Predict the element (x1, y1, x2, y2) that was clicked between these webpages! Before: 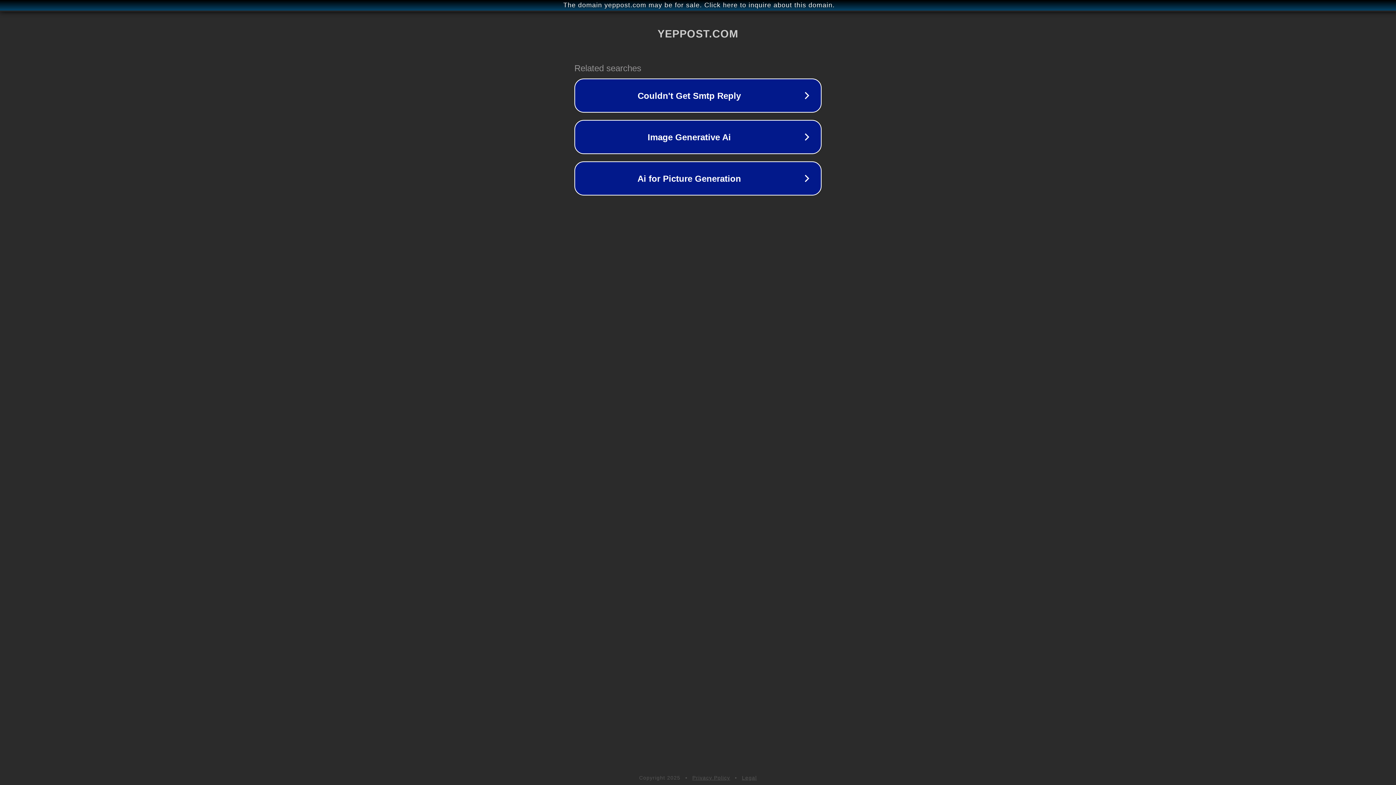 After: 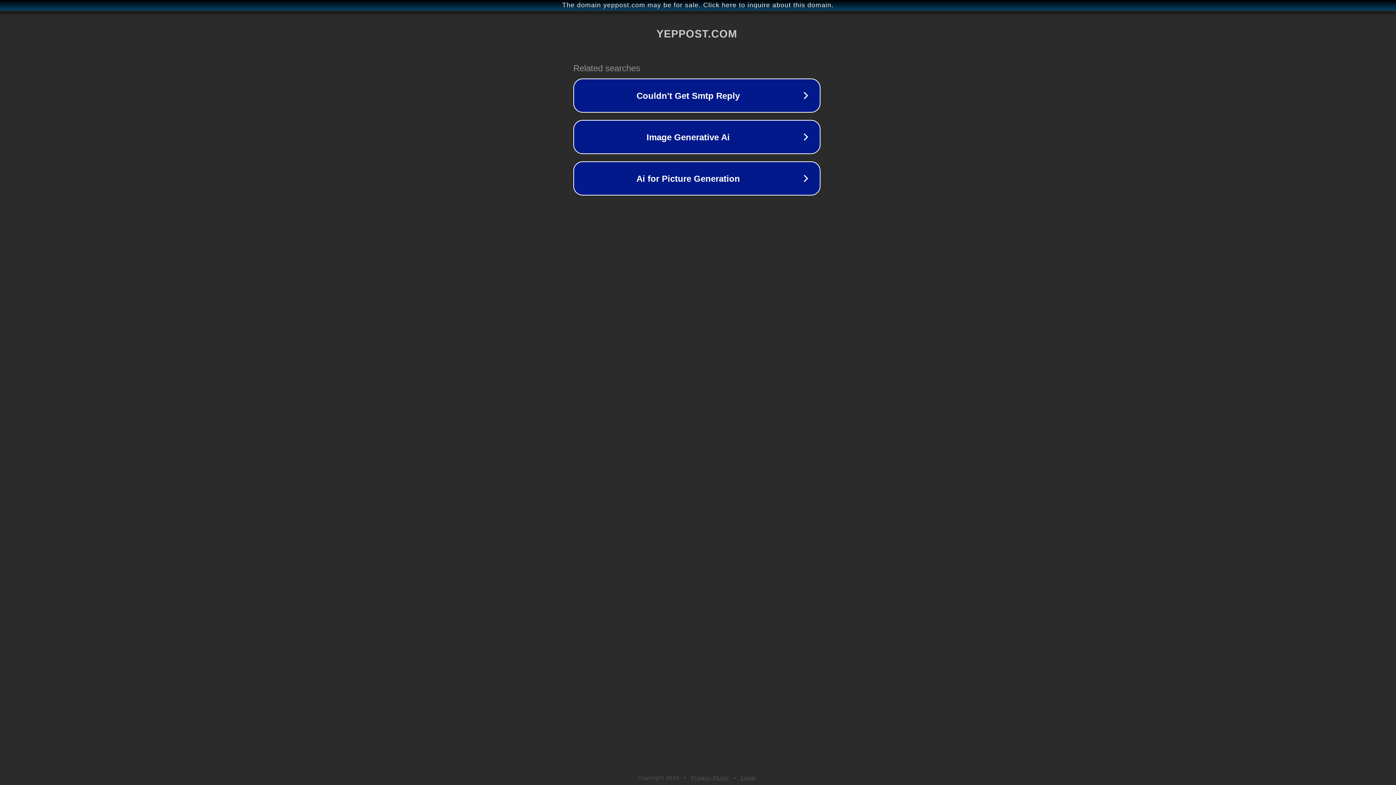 Action: label: The domain yeppost.com may be for sale. Click here to inquire about this domain. bbox: (1, 1, 1397, 9)